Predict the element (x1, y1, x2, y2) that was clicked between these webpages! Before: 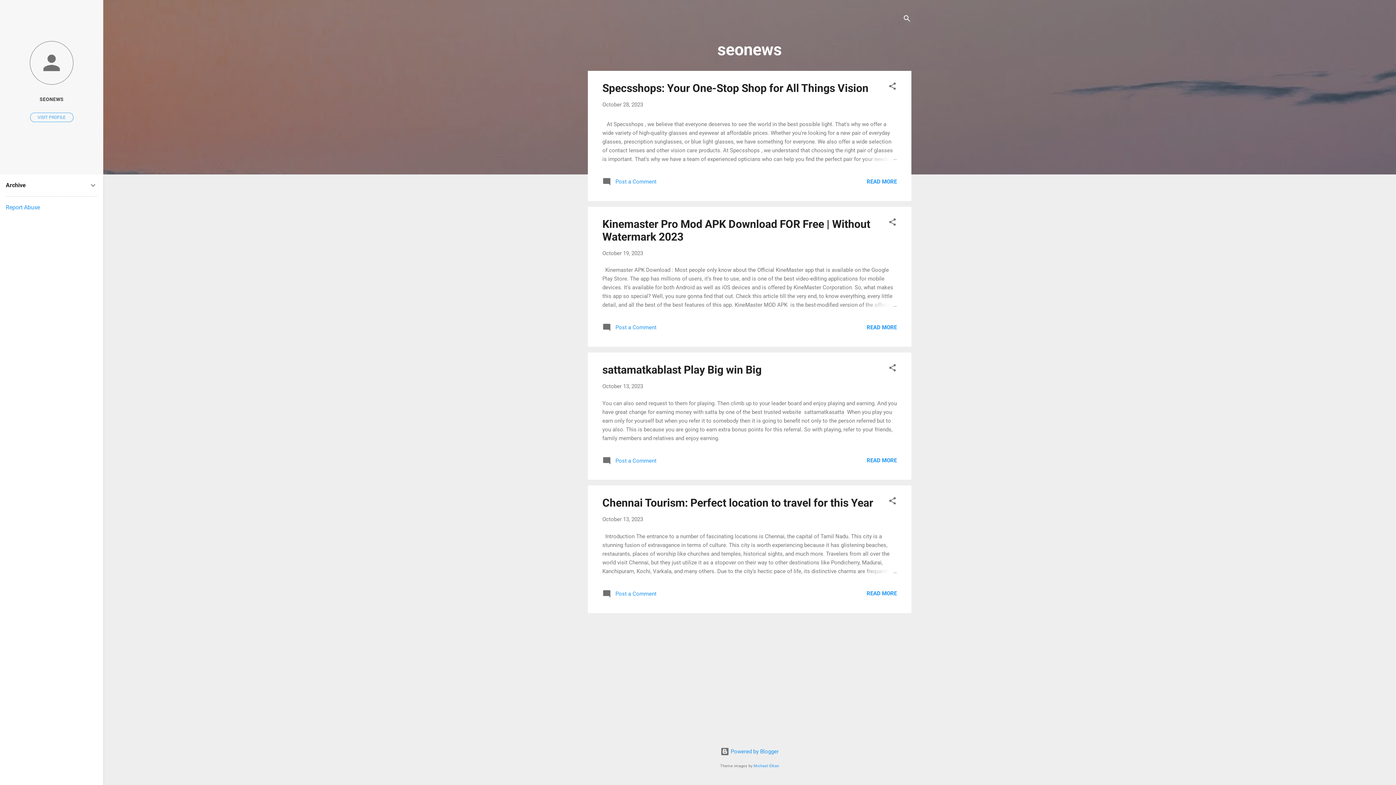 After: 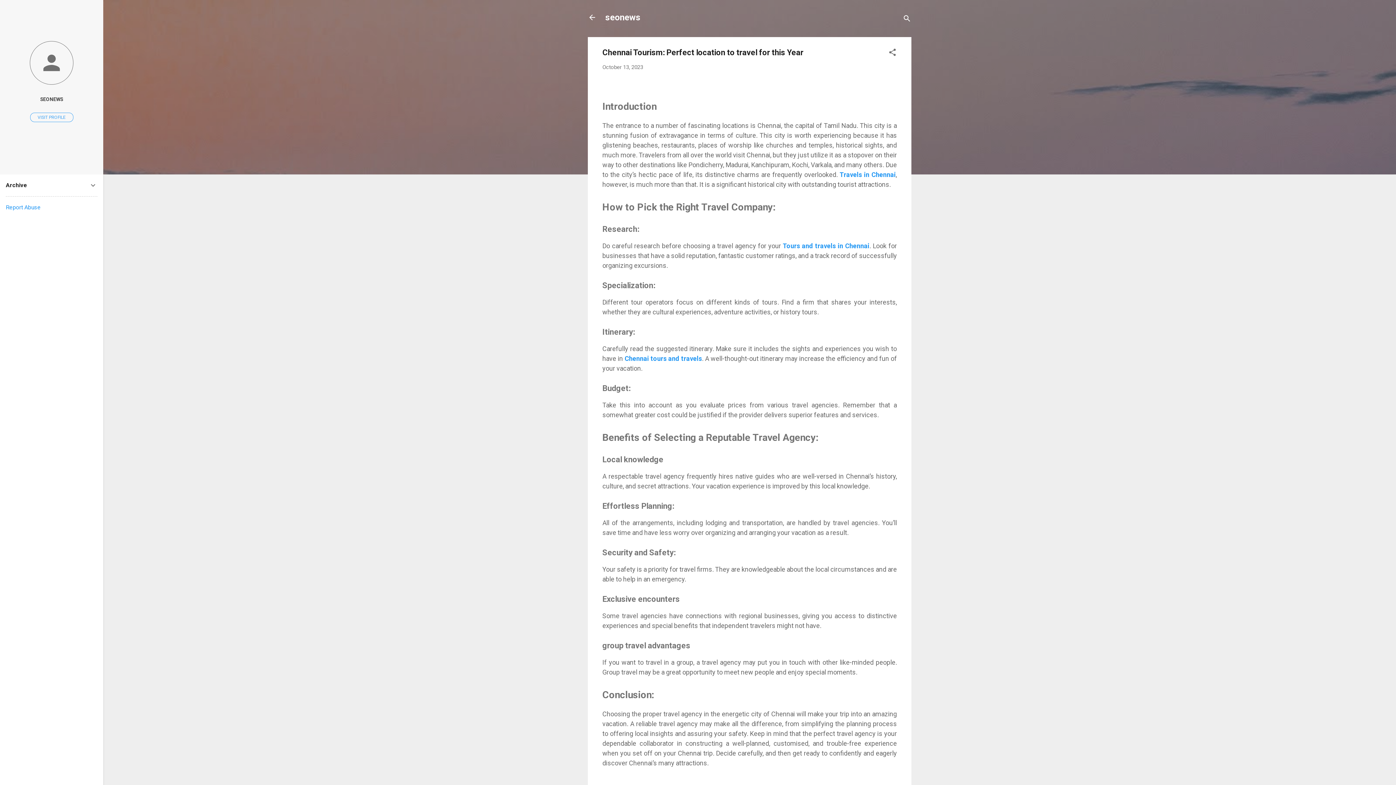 Action: bbox: (602, 496, 873, 509) label: Chennai Tourism: Perfect location to travel for this Year